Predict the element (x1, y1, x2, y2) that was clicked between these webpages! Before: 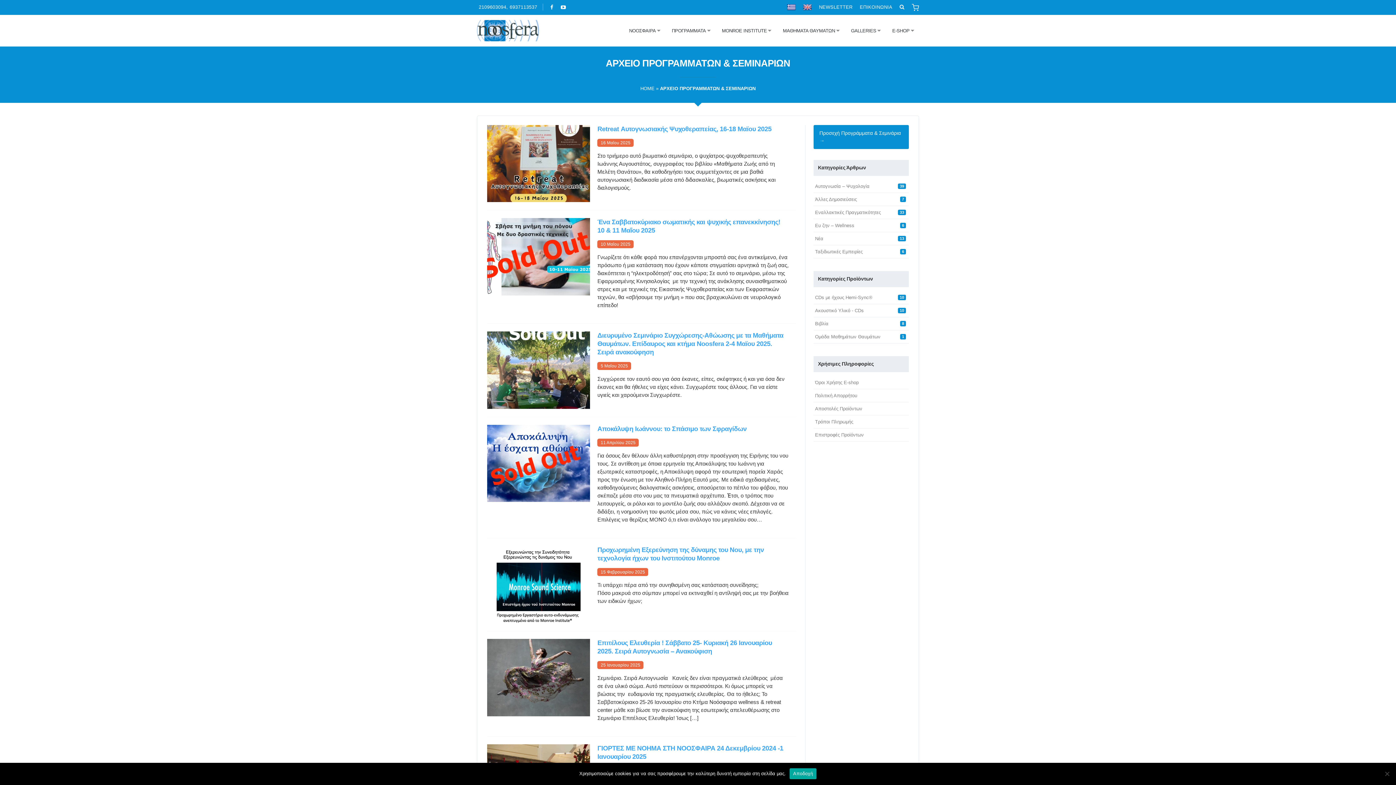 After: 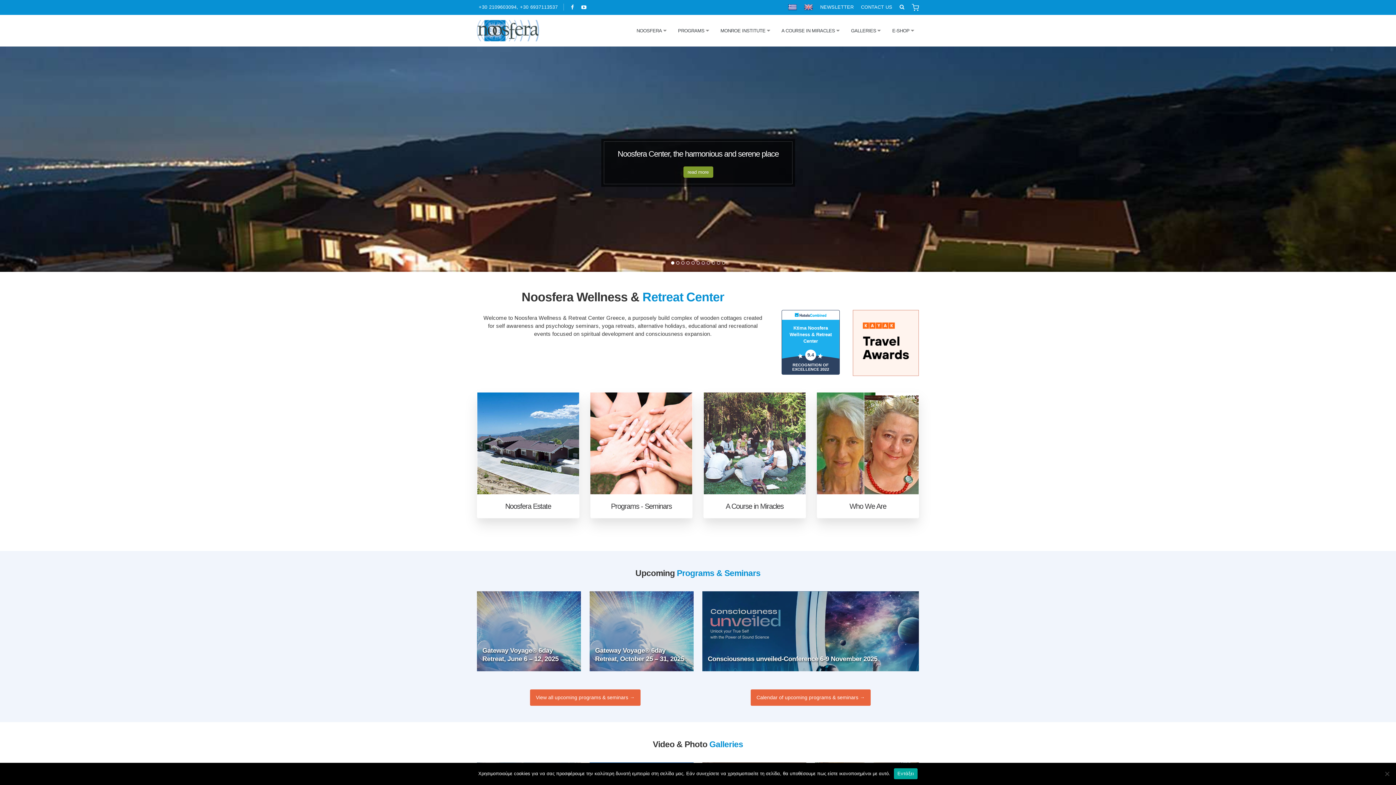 Action: bbox: (803, 4, 811, 9)